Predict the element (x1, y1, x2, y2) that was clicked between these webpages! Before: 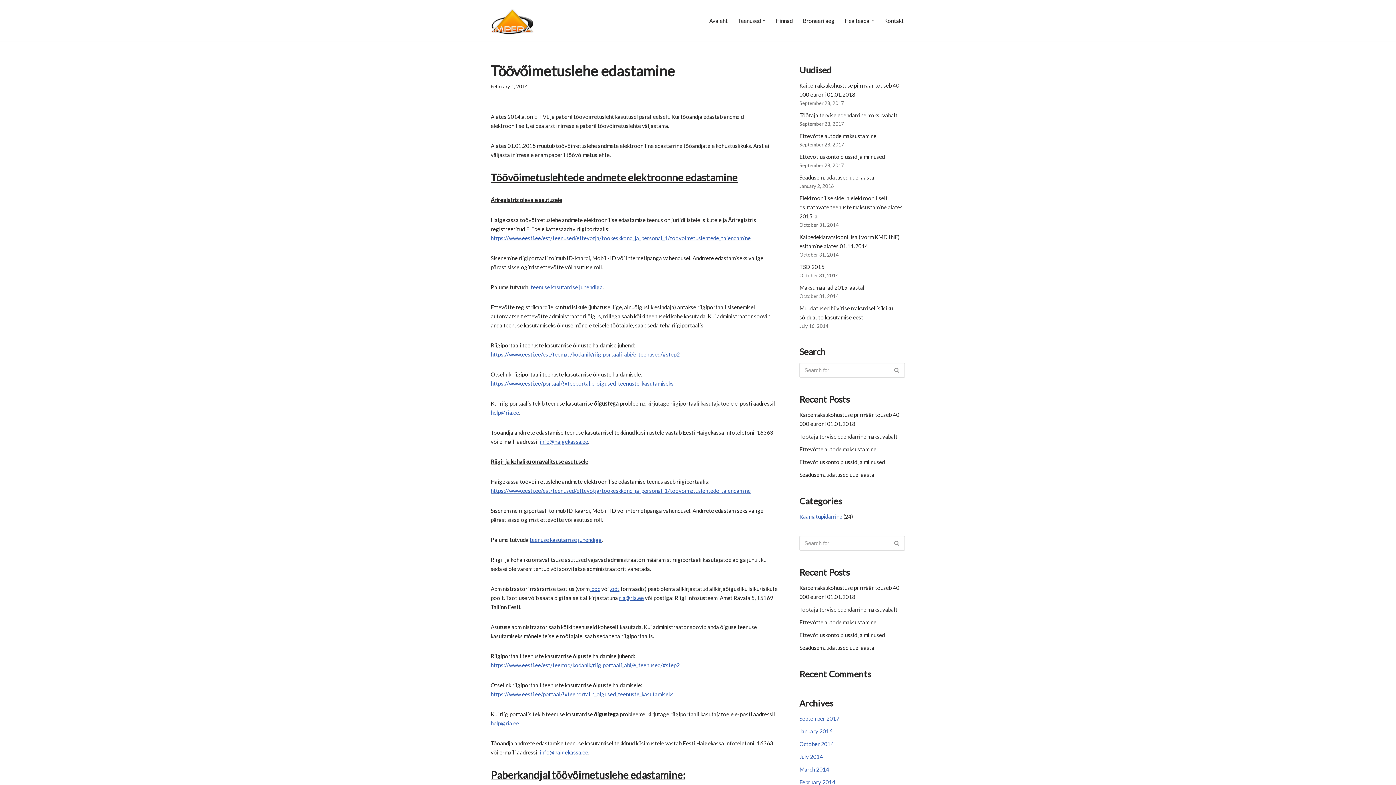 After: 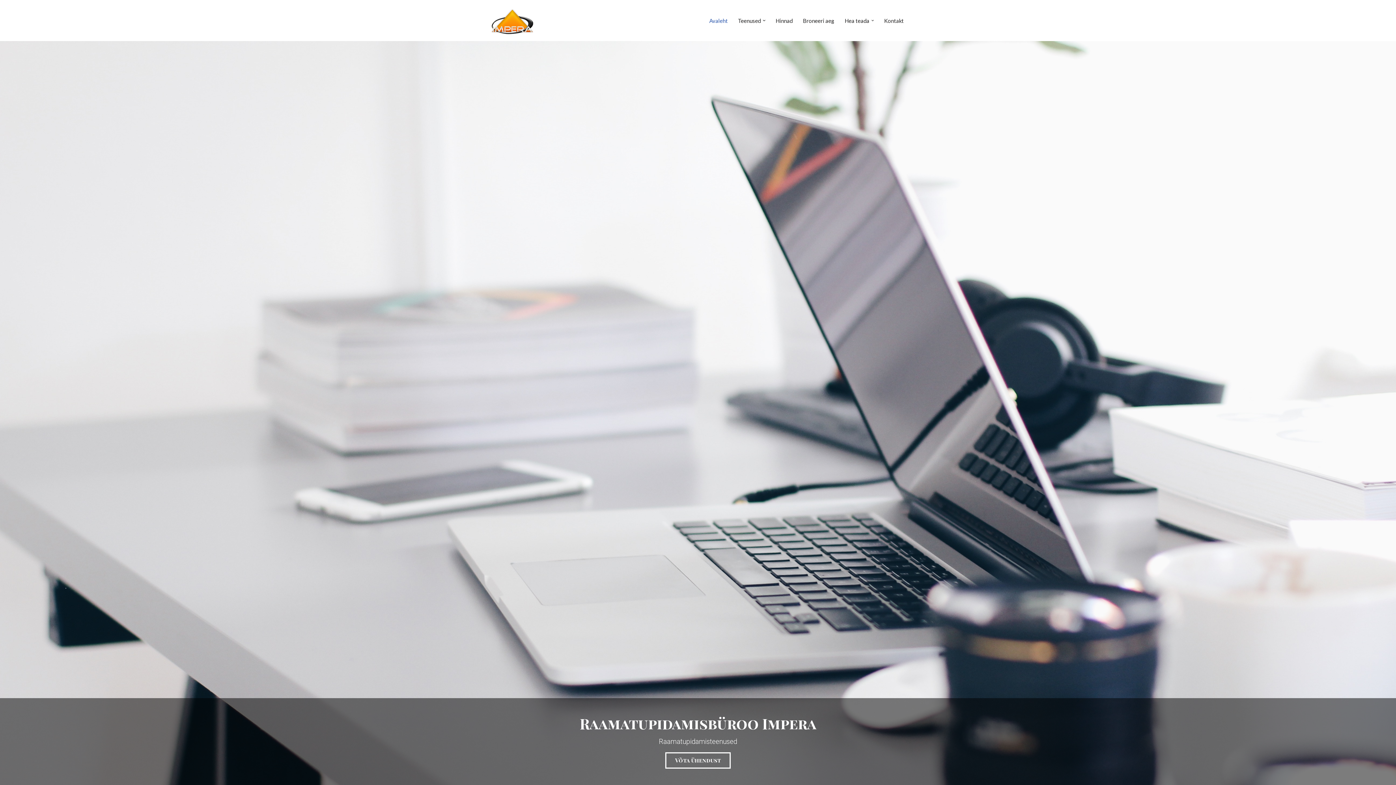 Action: bbox: (709, 15, 728, 25) label: Avaleht